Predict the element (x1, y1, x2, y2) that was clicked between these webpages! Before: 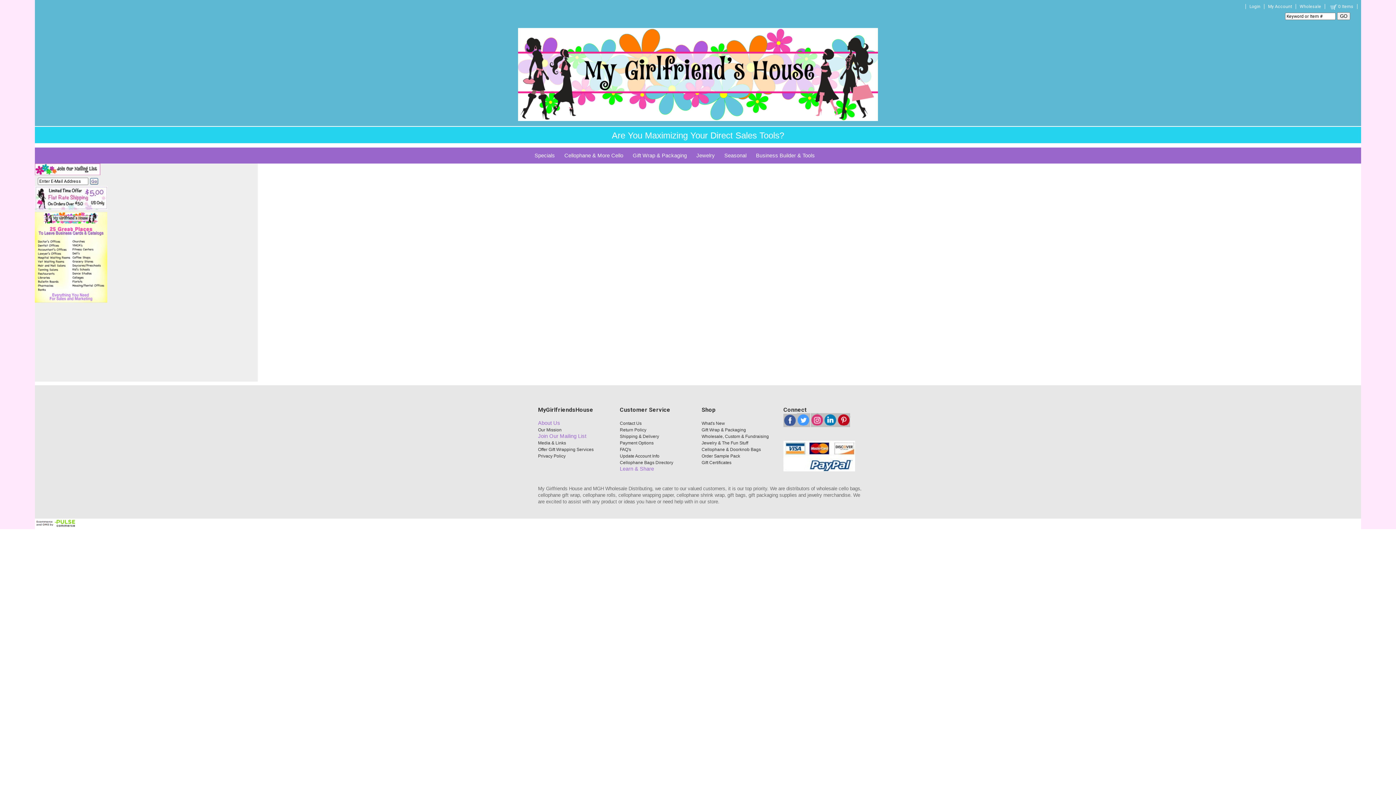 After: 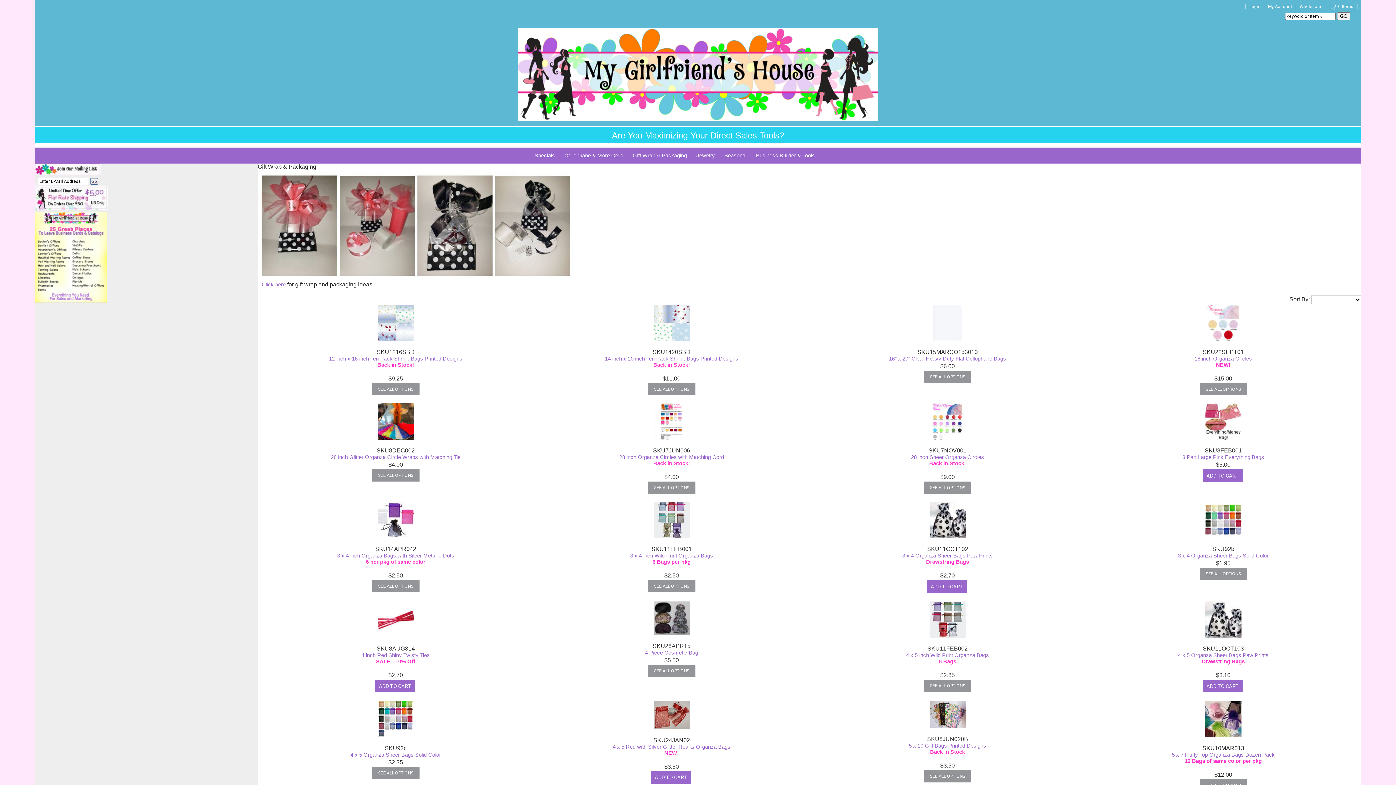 Action: bbox: (630, 151, 690, 160) label: Gift Wrap & Packaging